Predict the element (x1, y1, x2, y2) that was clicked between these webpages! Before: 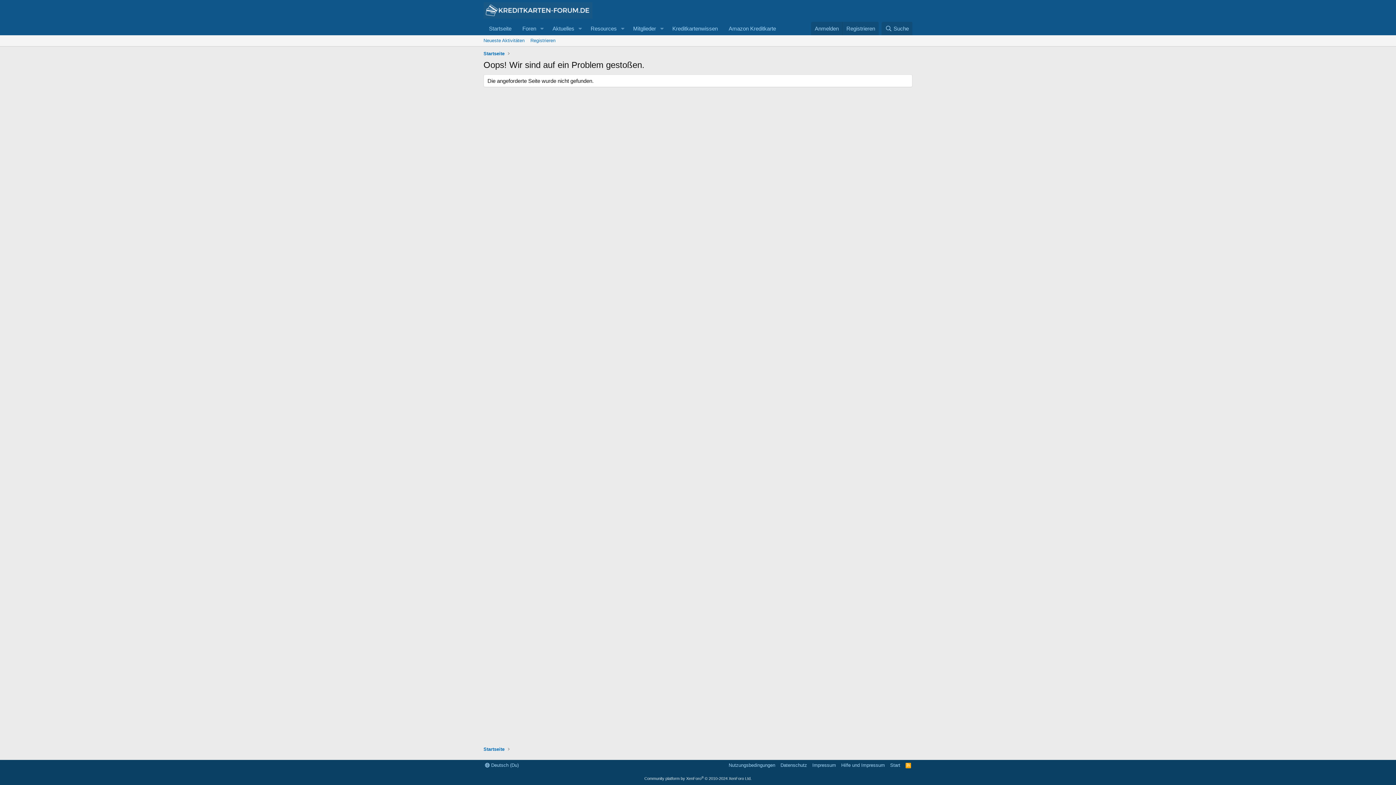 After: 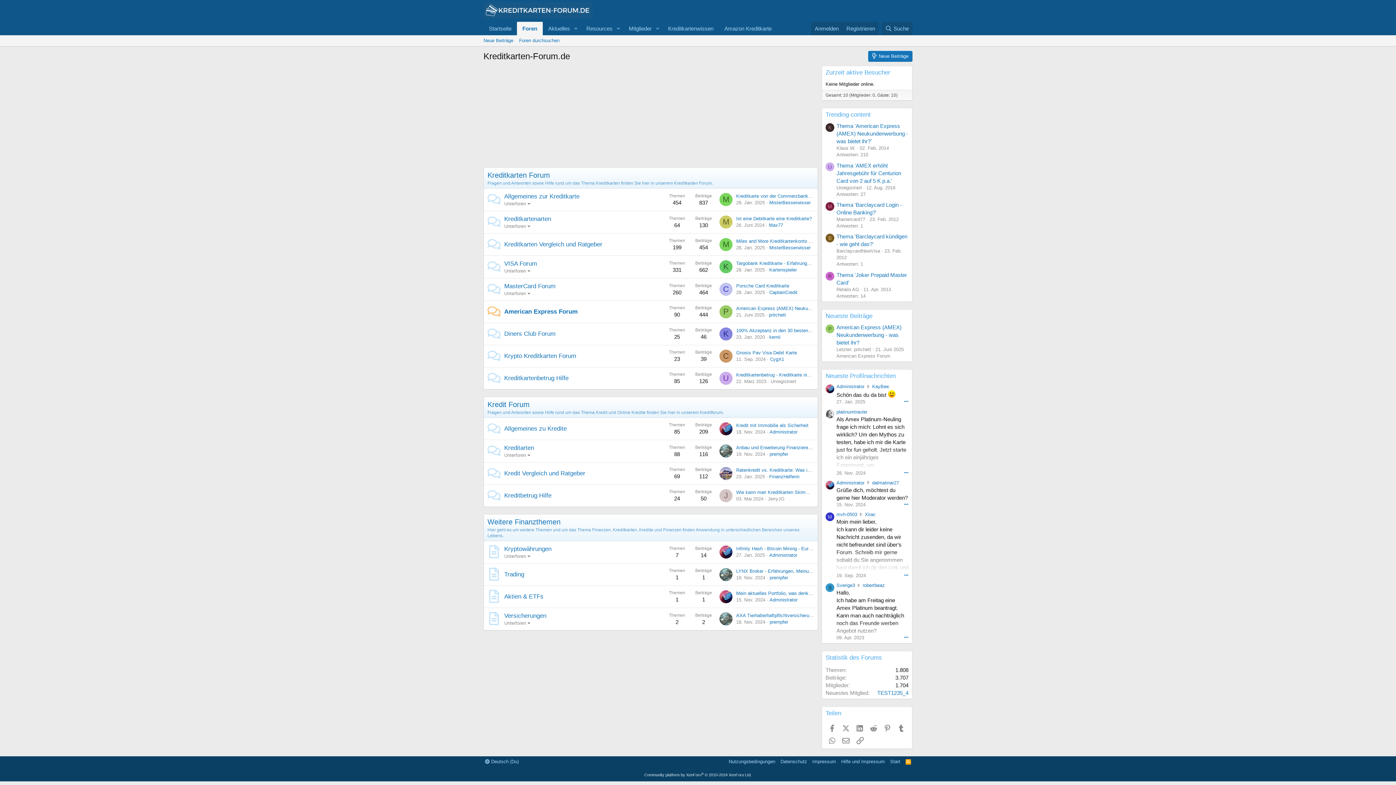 Action: bbox: (481, 49, 506, 58) label: Startseite